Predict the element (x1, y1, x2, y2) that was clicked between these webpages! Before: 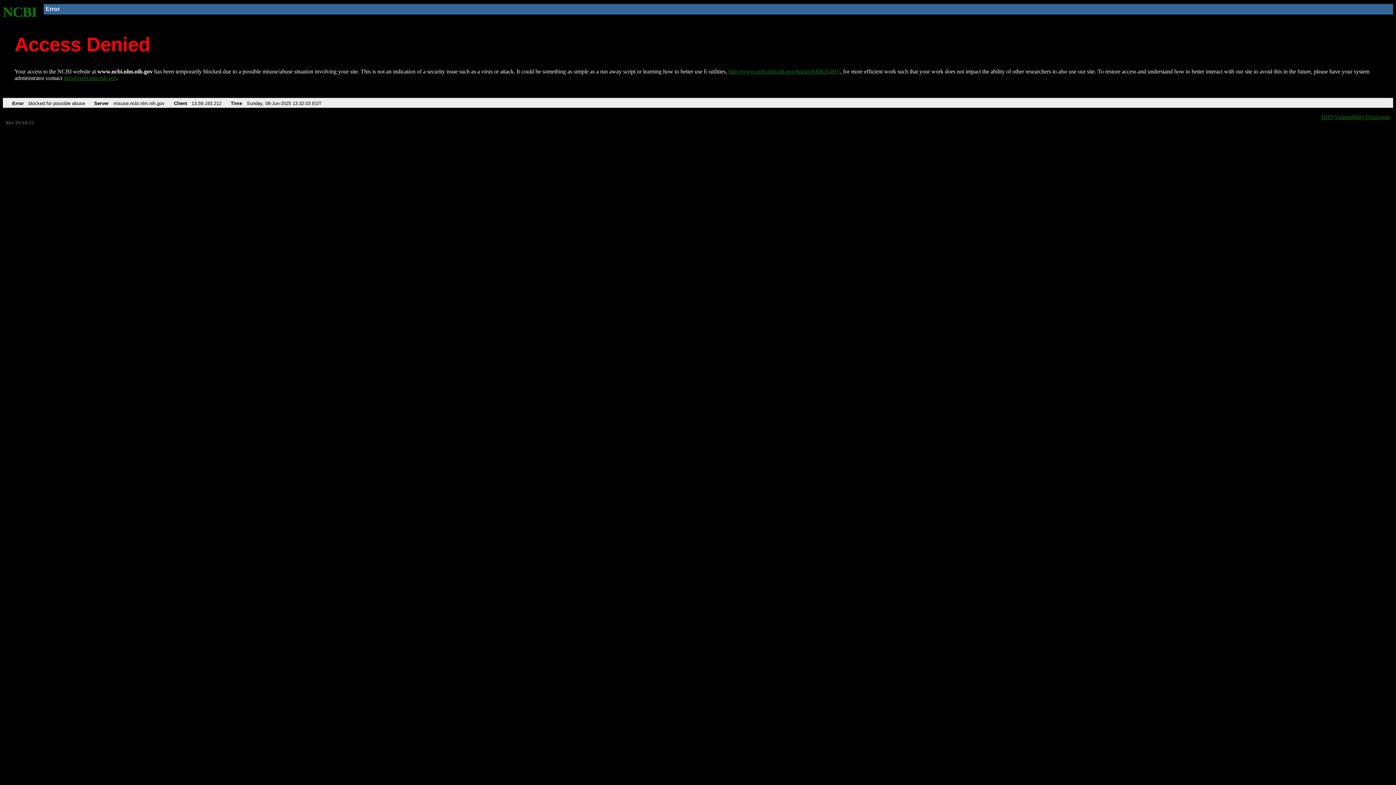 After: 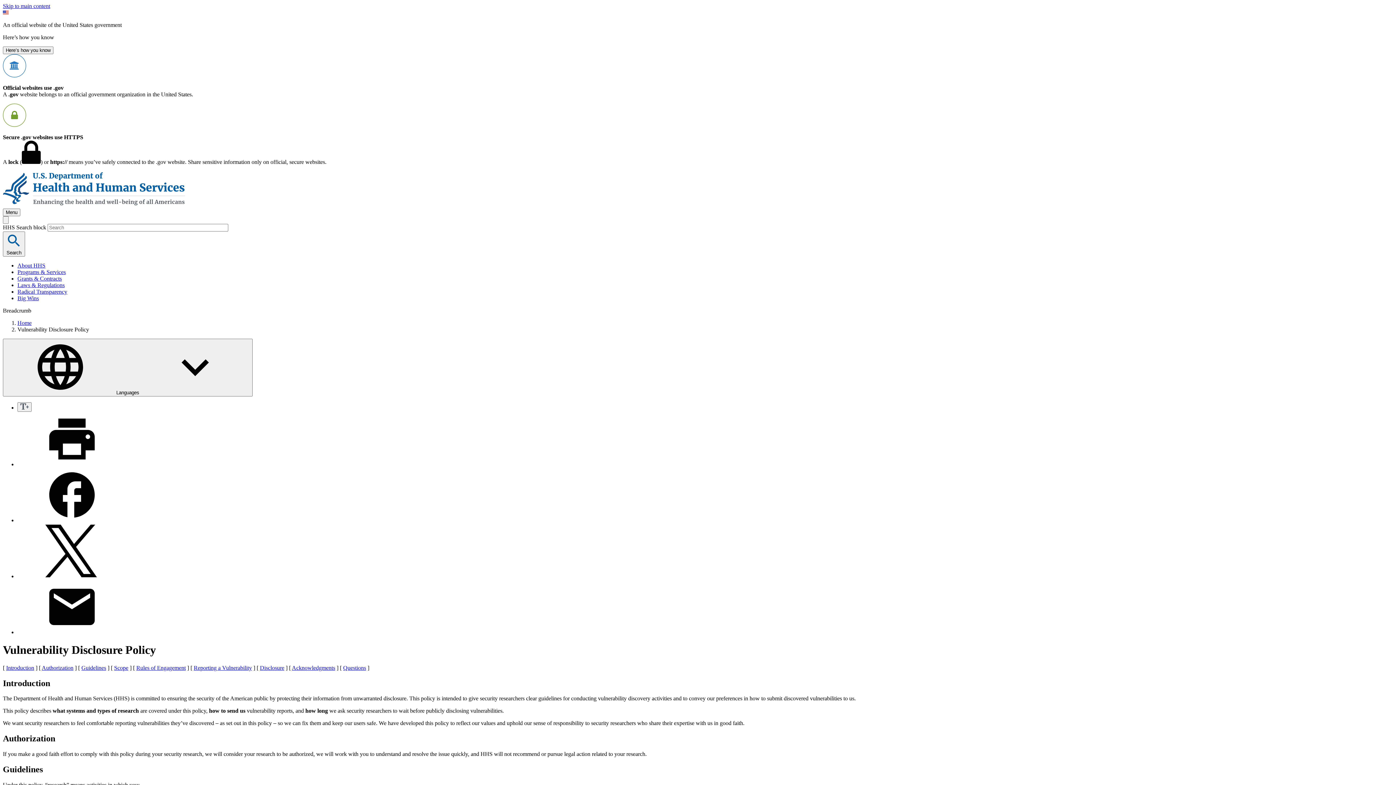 Action: label: HHS Vulnerability Disclosure bbox: (1321, 113, 1390, 119)